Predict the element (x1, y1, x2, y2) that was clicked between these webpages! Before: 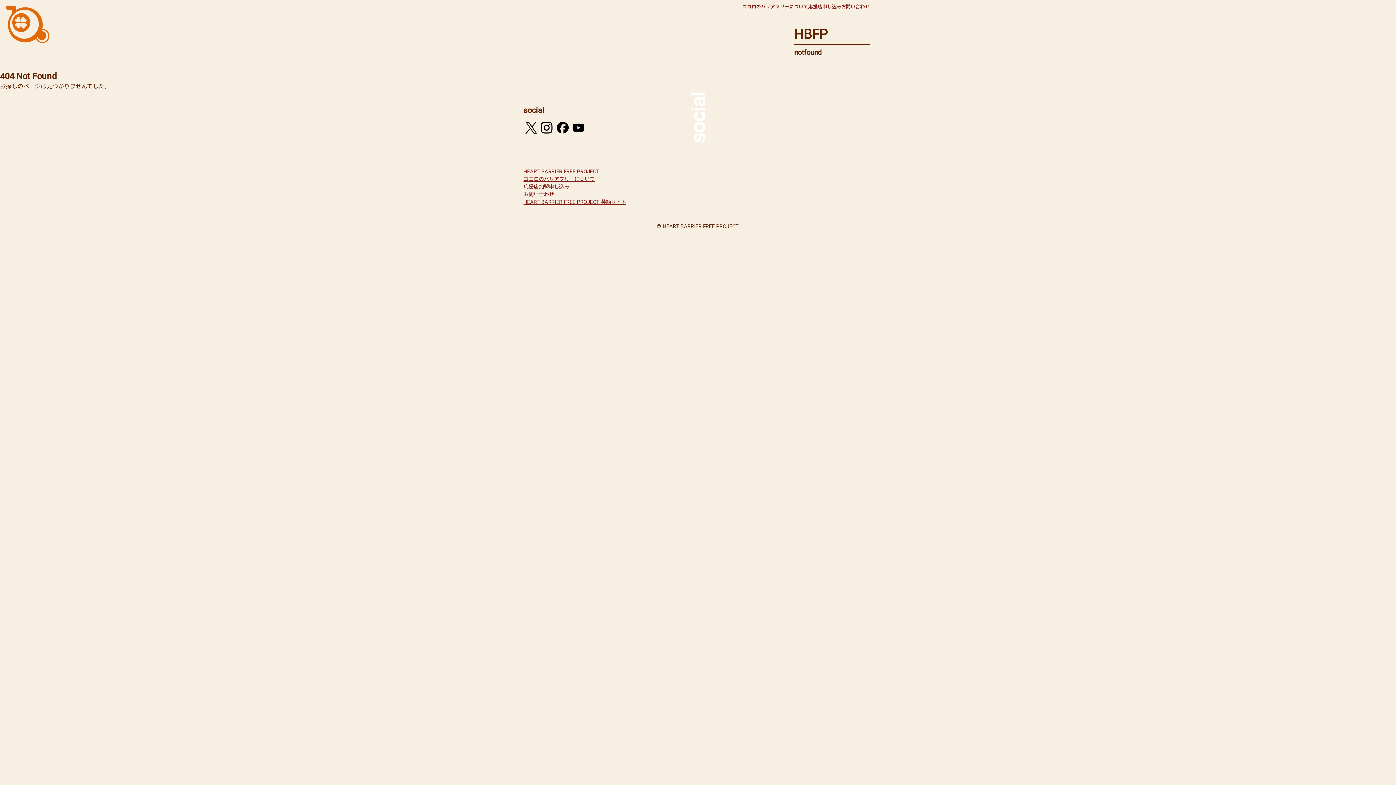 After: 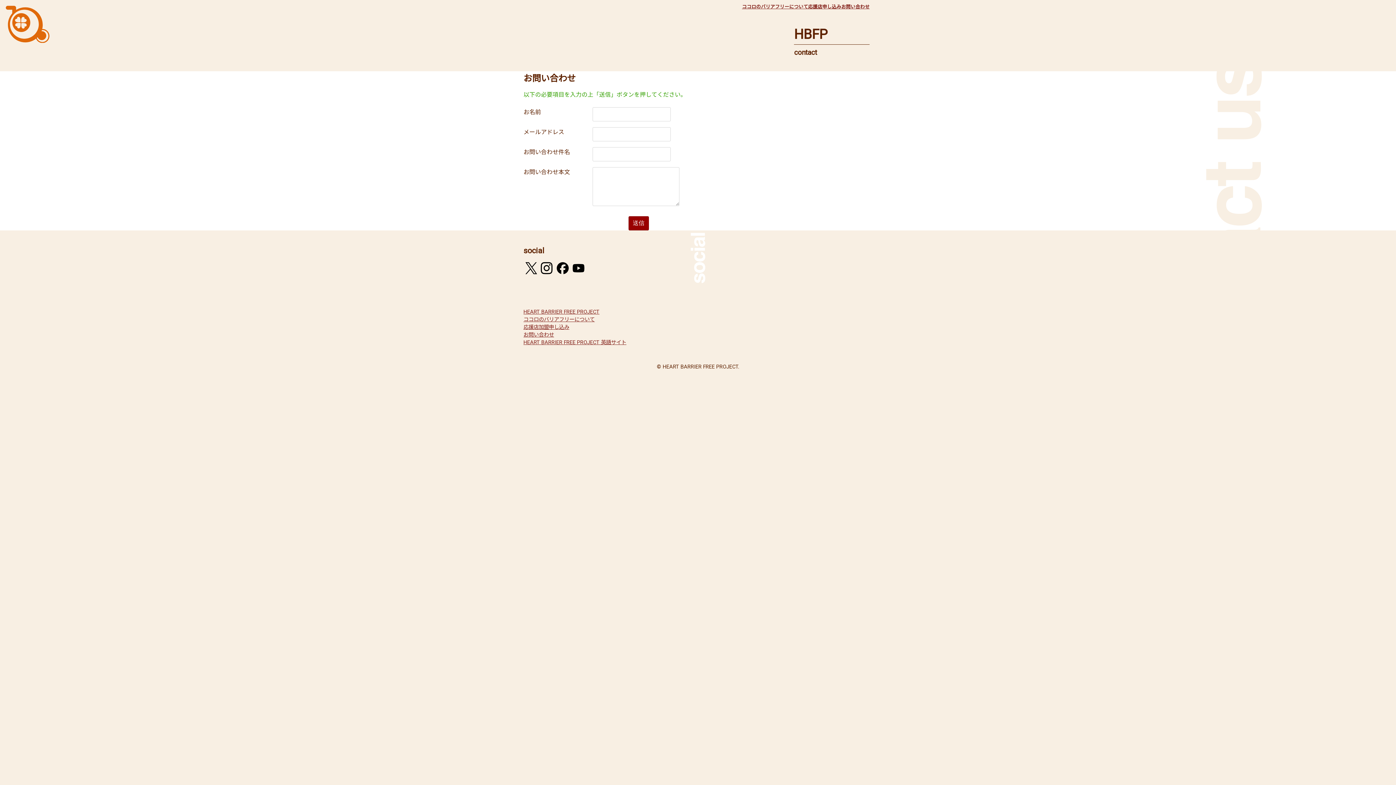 Action: label: お問い合わせ bbox: (841, 4, 869, 9)